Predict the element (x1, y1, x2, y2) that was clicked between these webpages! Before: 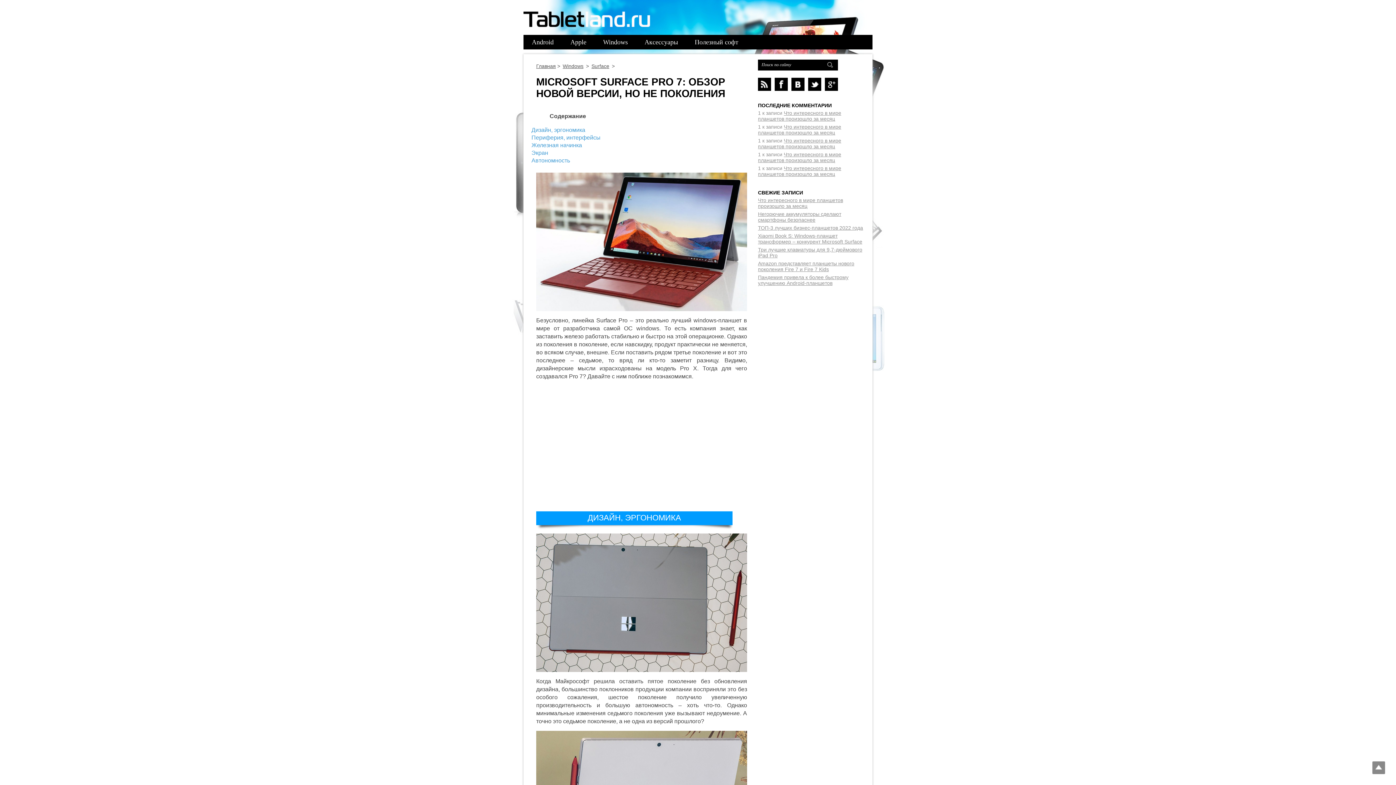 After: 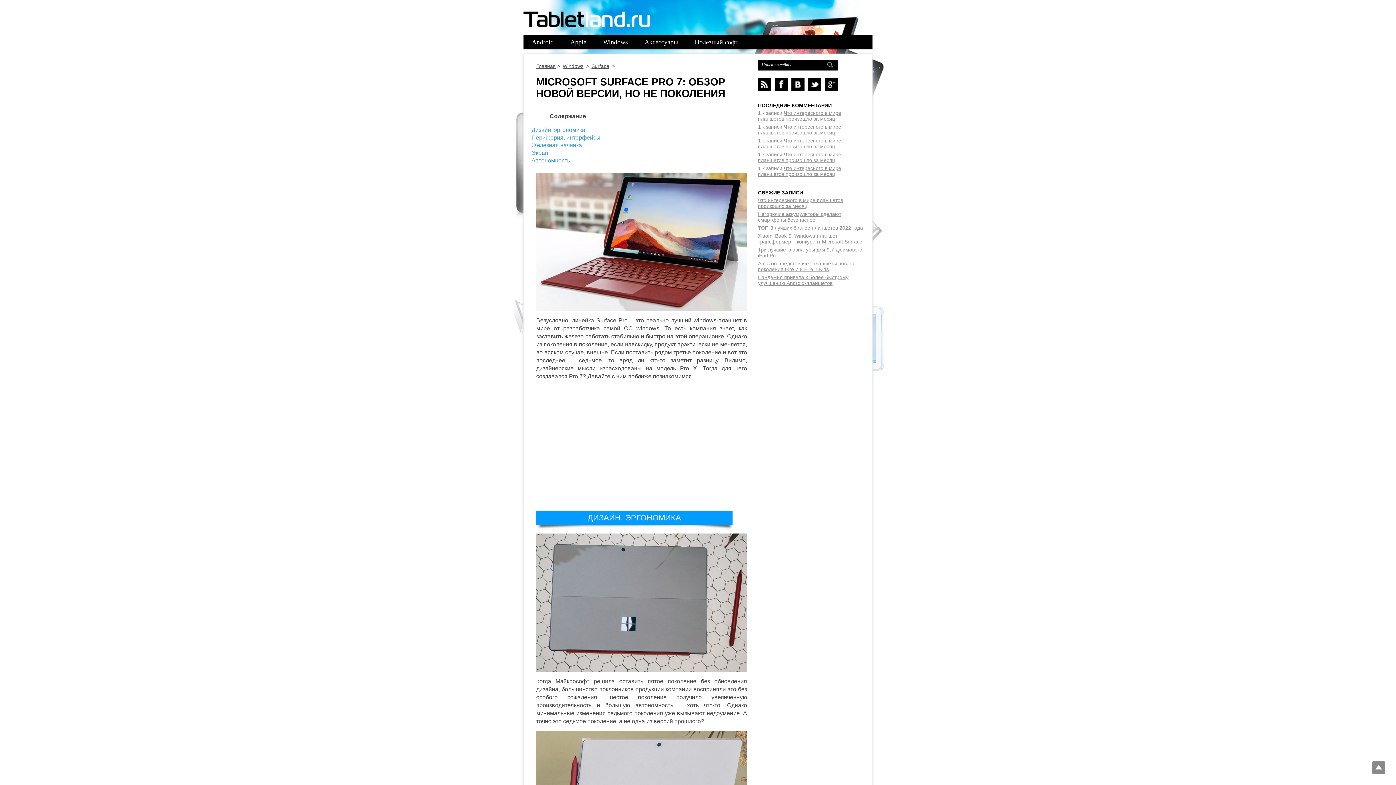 Action: bbox: (1372, 761, 1385, 774) label: Top